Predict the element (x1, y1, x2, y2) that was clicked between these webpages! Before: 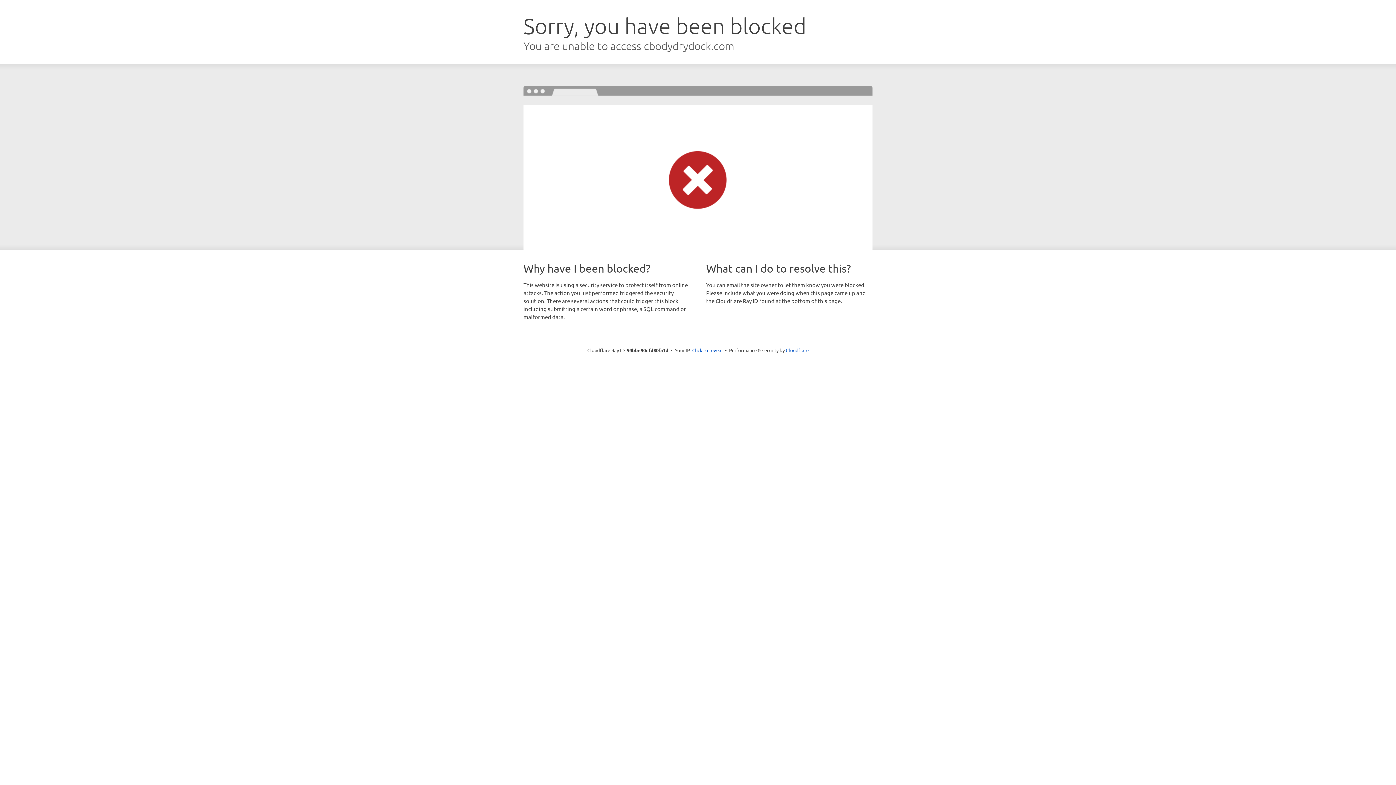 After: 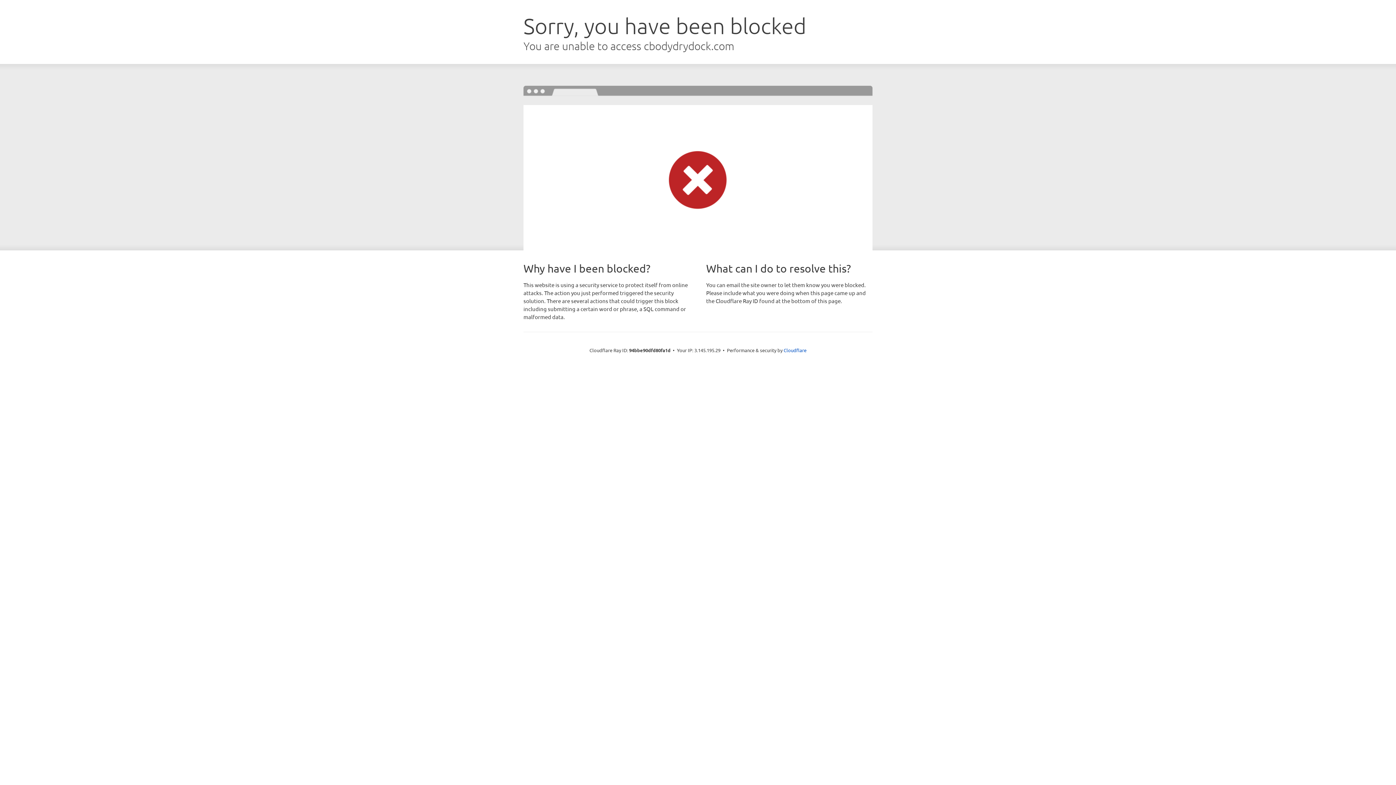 Action: bbox: (692, 346, 722, 353) label: Click to reveal